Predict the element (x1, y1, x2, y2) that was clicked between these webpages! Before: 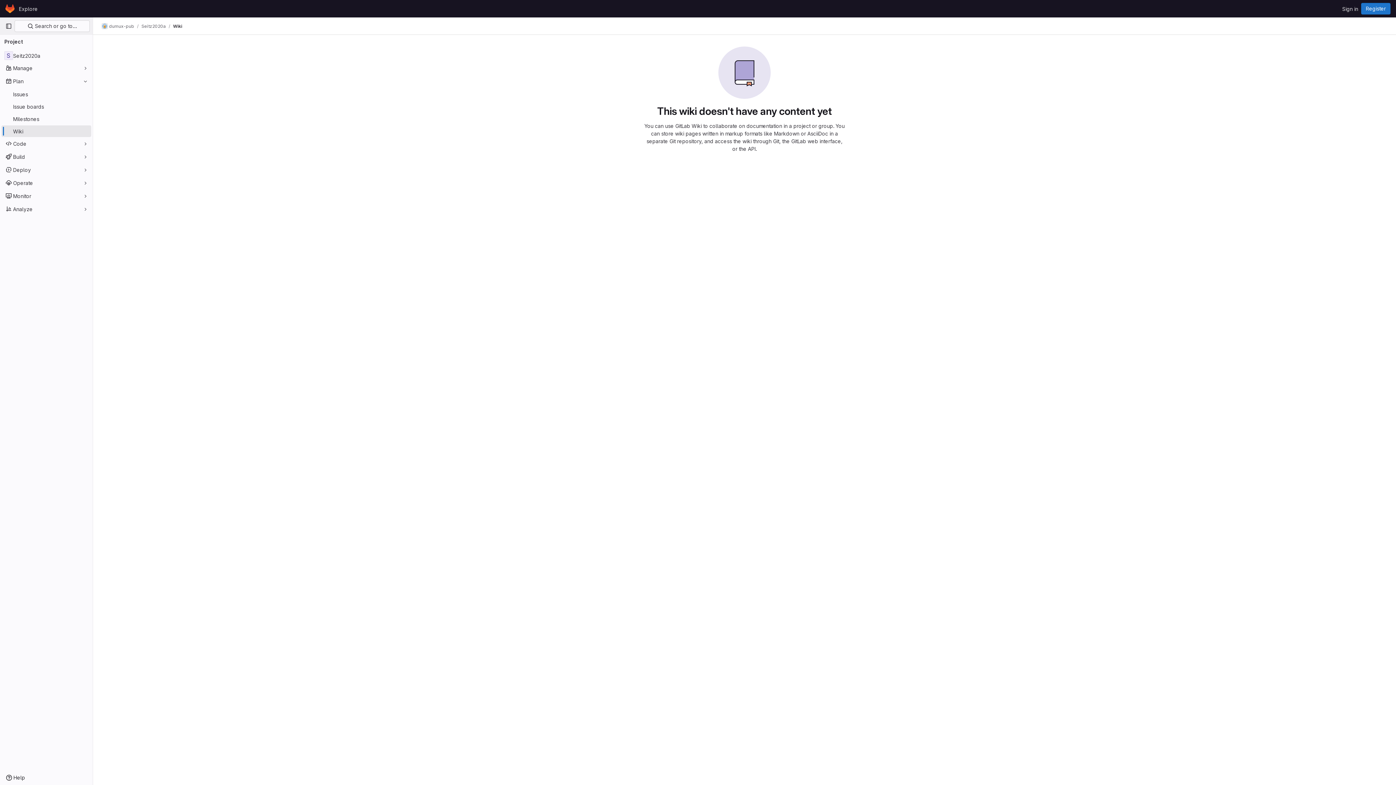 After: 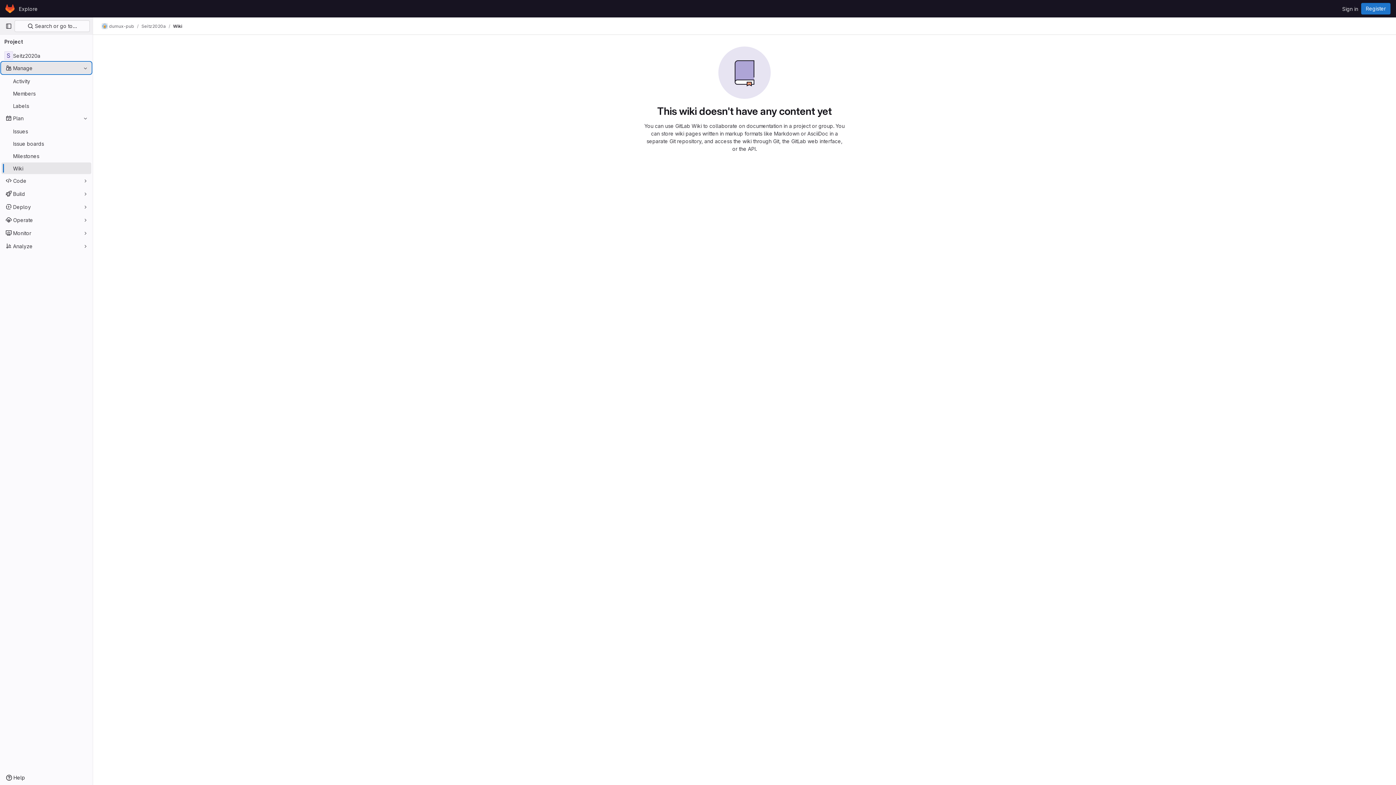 Action: label: Manage bbox: (1, 62, 91, 73)